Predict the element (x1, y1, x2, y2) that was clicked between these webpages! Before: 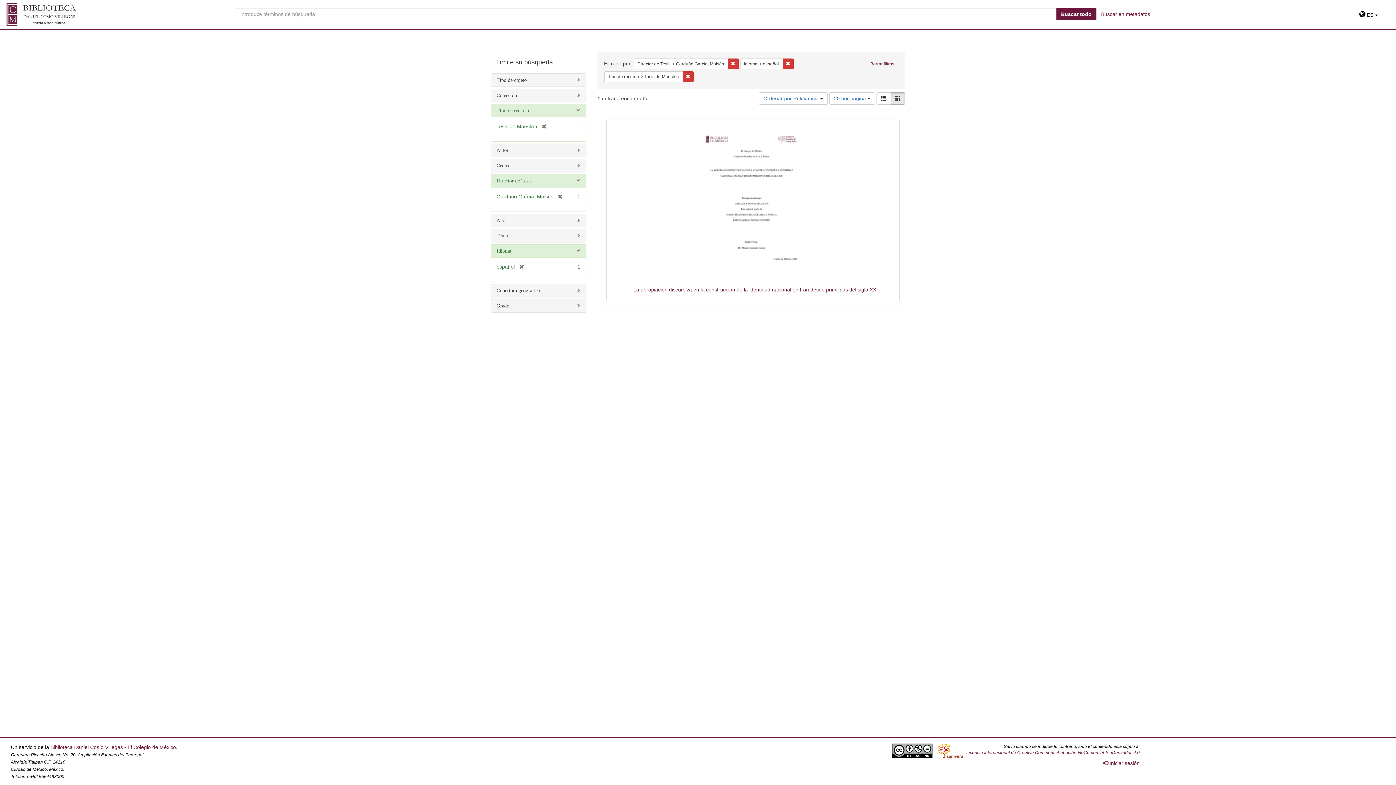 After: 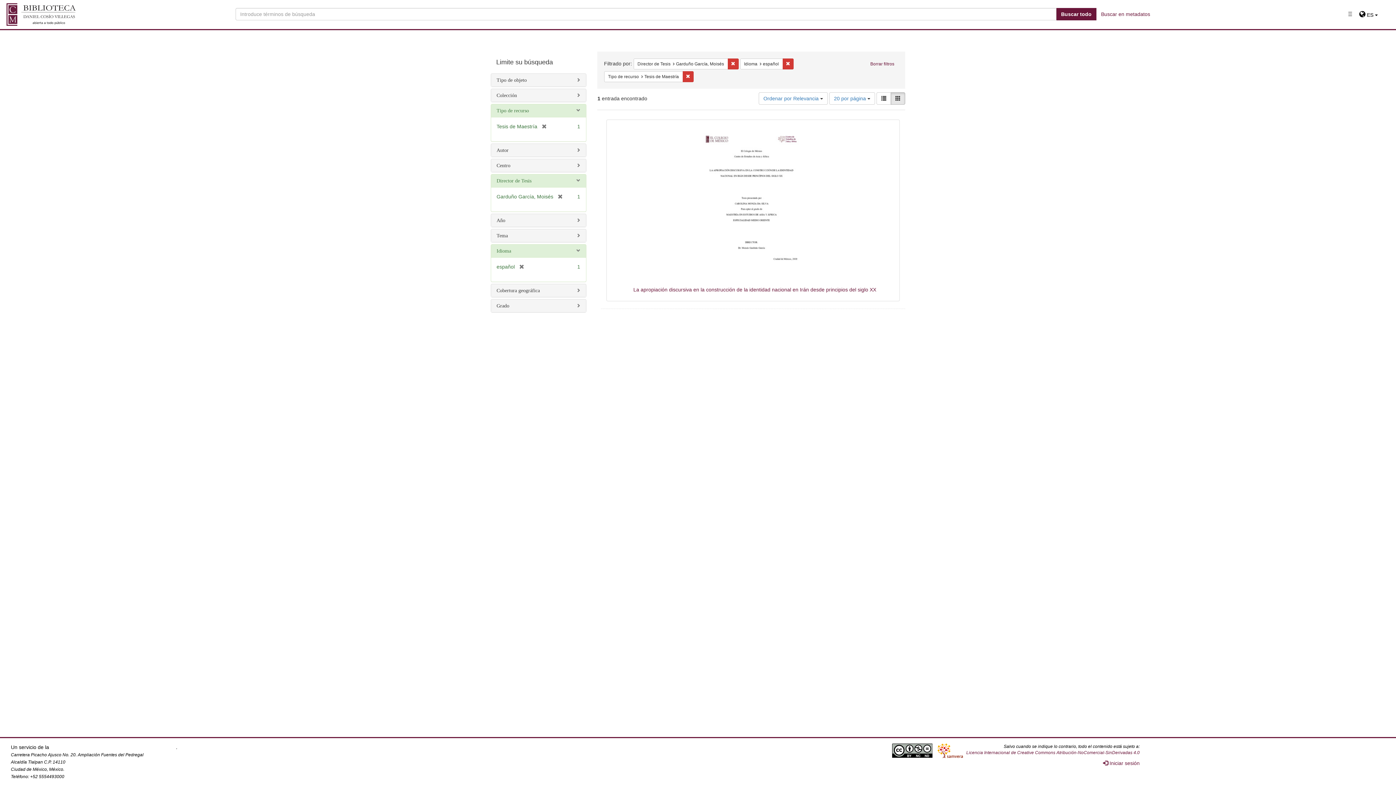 Action: bbox: (50, 744, 176, 750) label: Biblioteca Daniel Cosío Villegas - El Colegio de México